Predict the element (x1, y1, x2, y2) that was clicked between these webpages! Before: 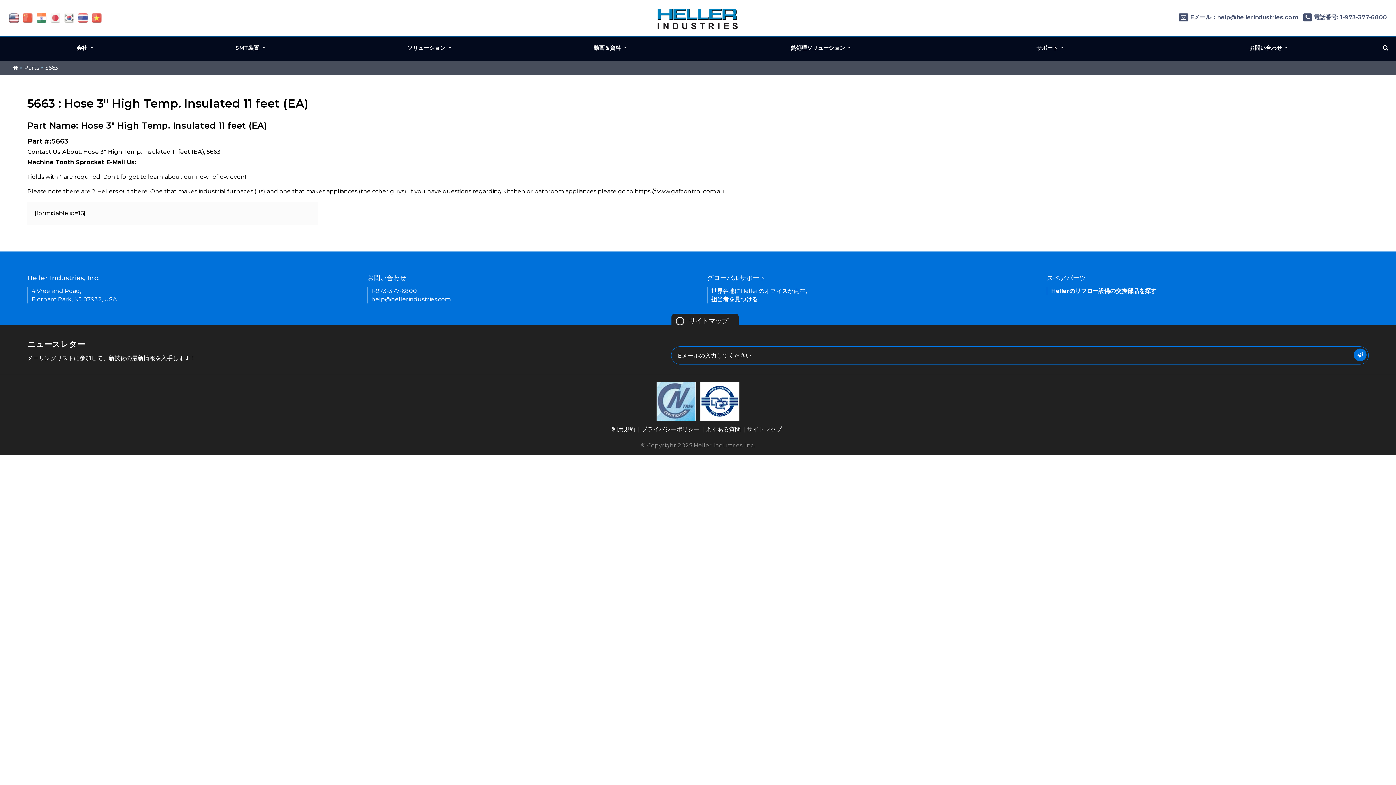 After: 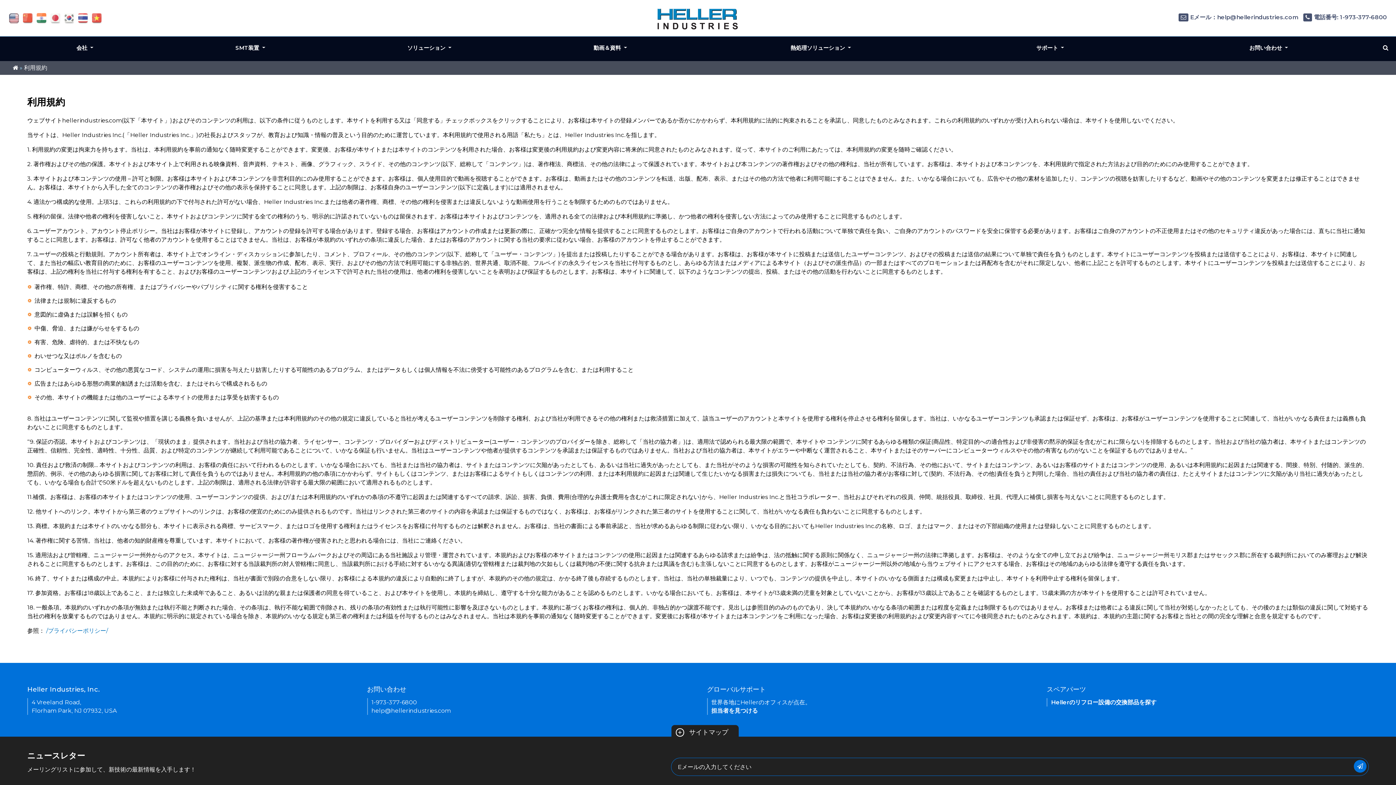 Action: bbox: (611, 423, 638, 436) label: 利用規約